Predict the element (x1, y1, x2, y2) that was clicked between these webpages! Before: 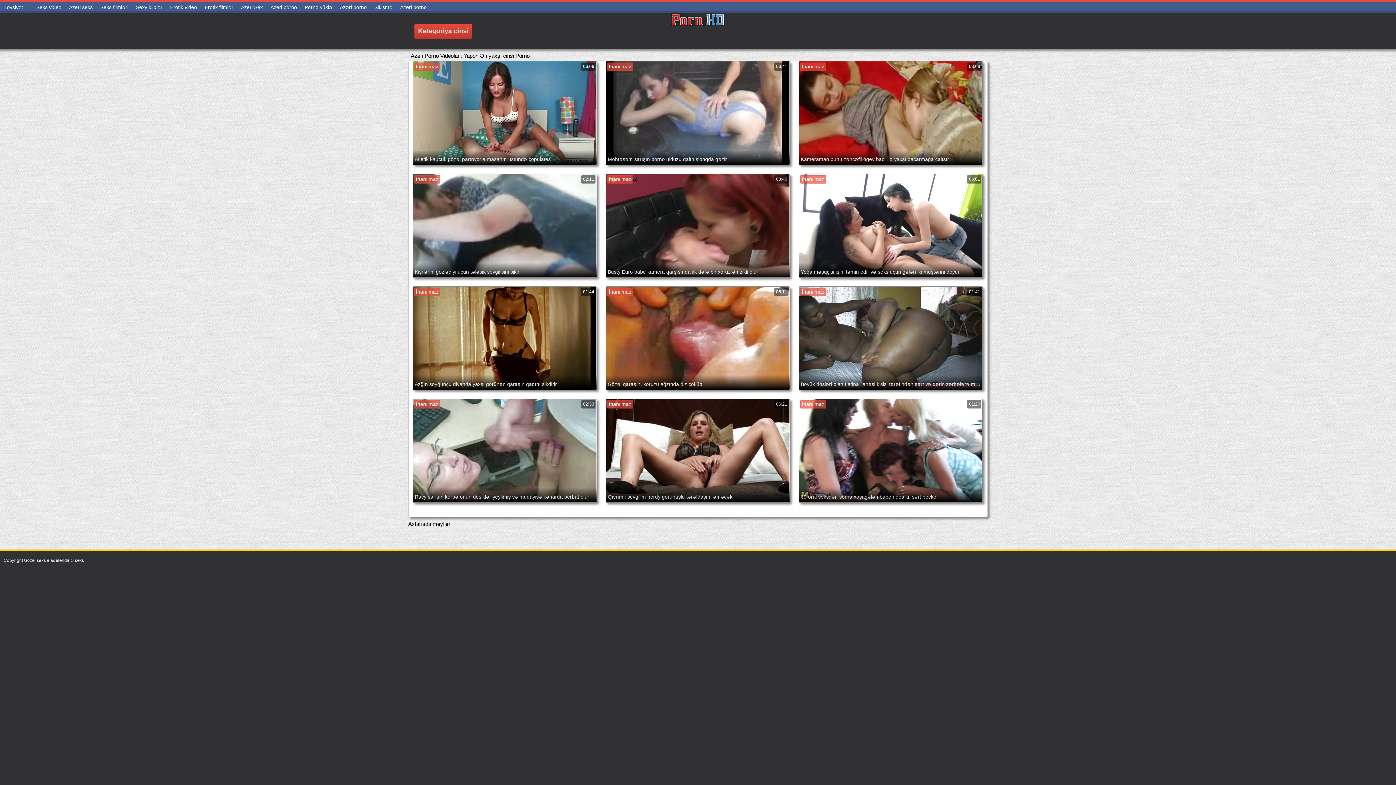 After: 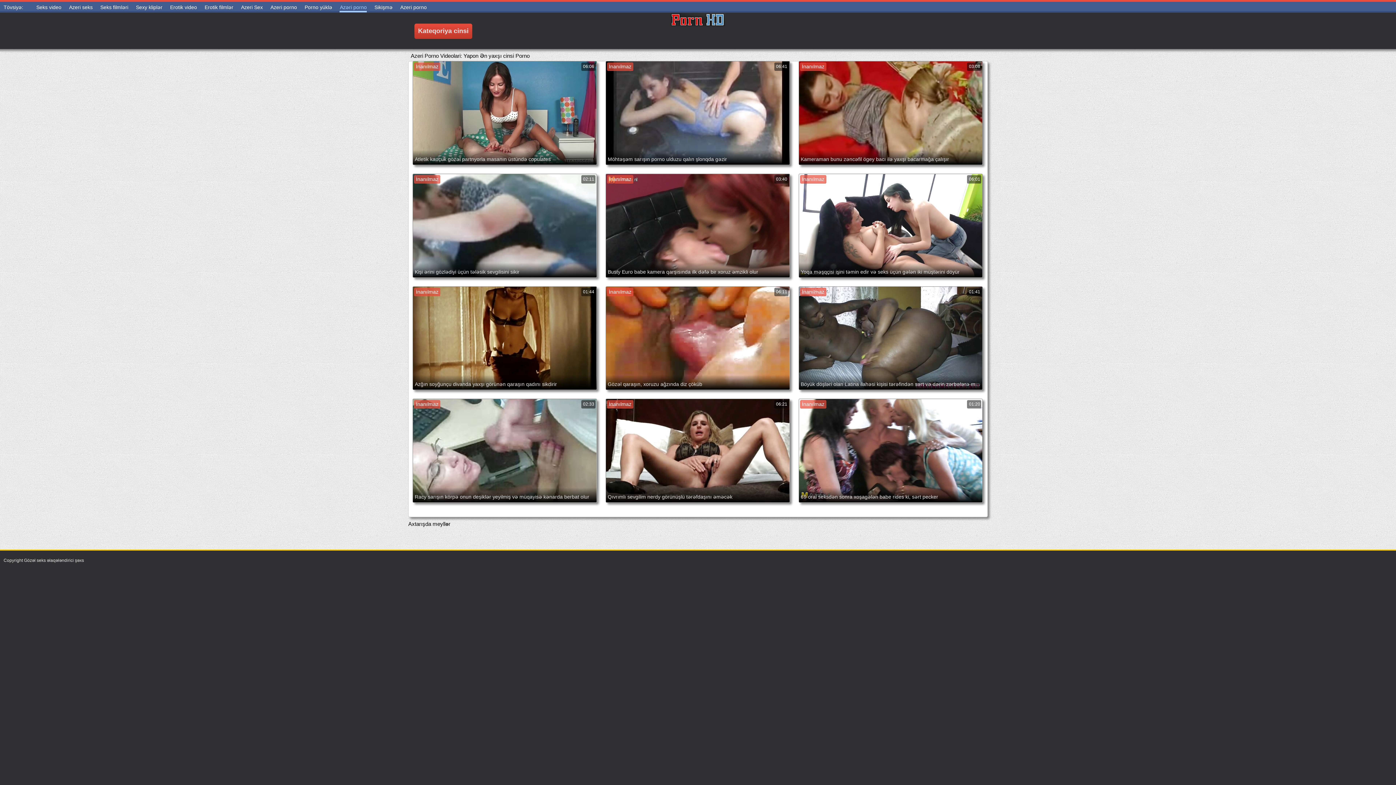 Action: label: Azəri porno bbox: (339, 2, 366, 12)